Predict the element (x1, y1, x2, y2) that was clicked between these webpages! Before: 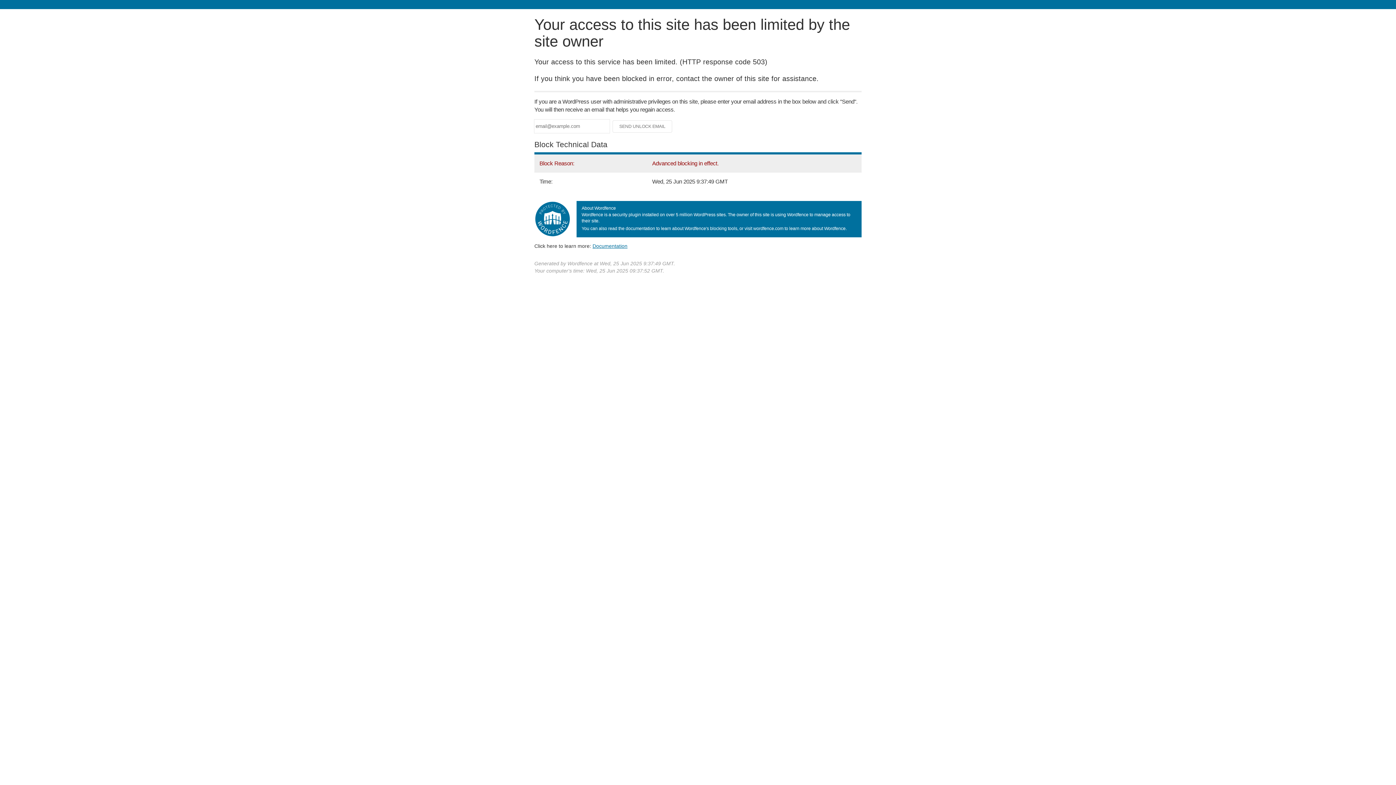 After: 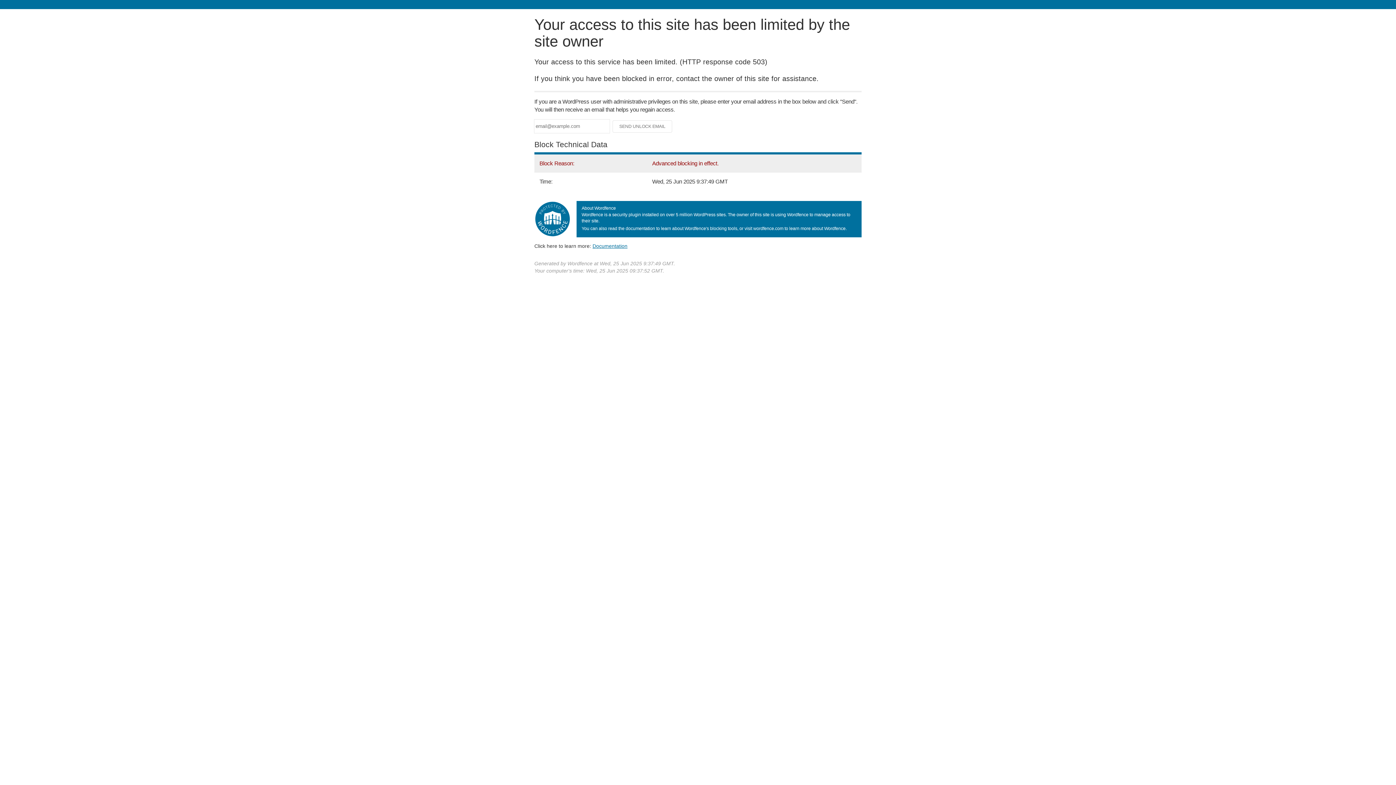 Action: label: Documentation bbox: (592, 243, 627, 248)